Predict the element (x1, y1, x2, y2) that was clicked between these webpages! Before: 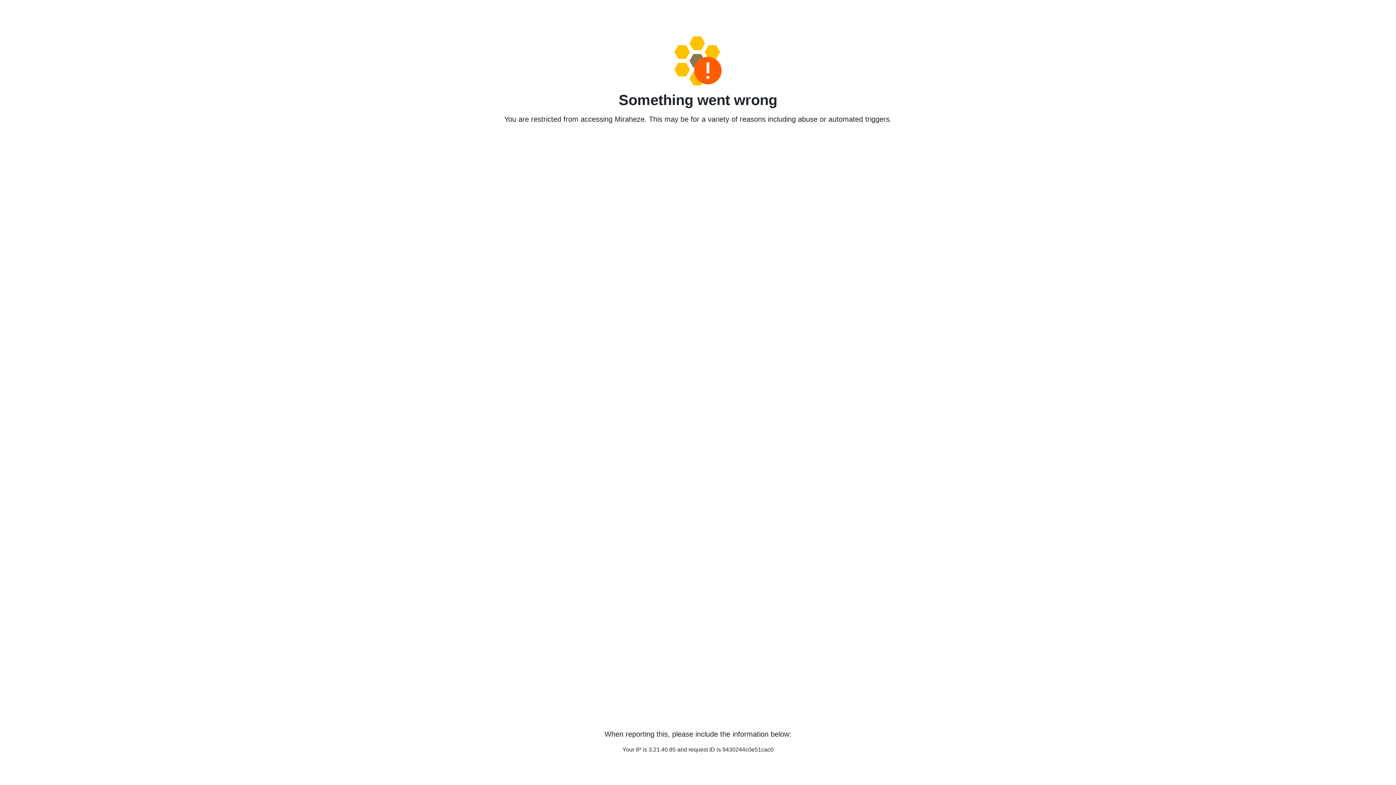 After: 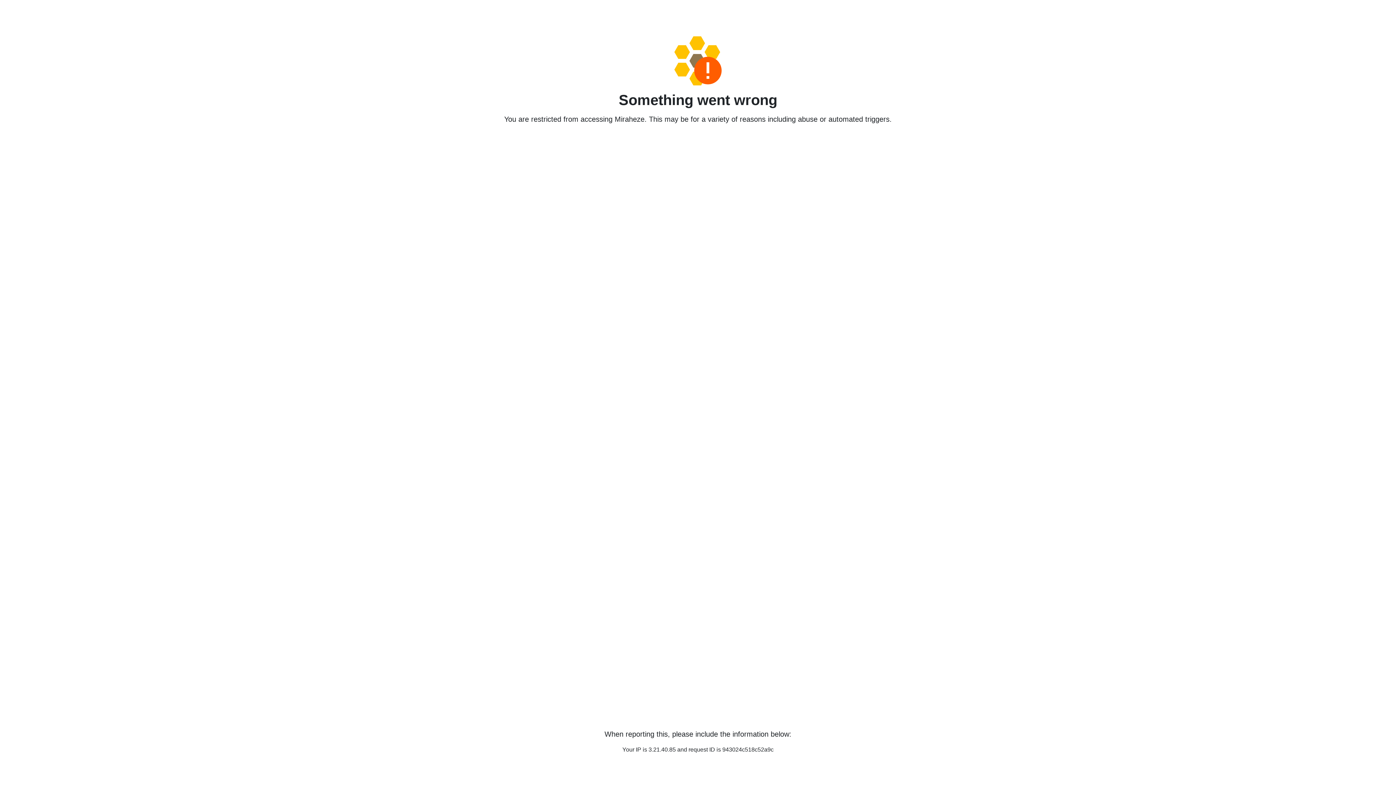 Action: bbox: (458, 36, 938, 85)